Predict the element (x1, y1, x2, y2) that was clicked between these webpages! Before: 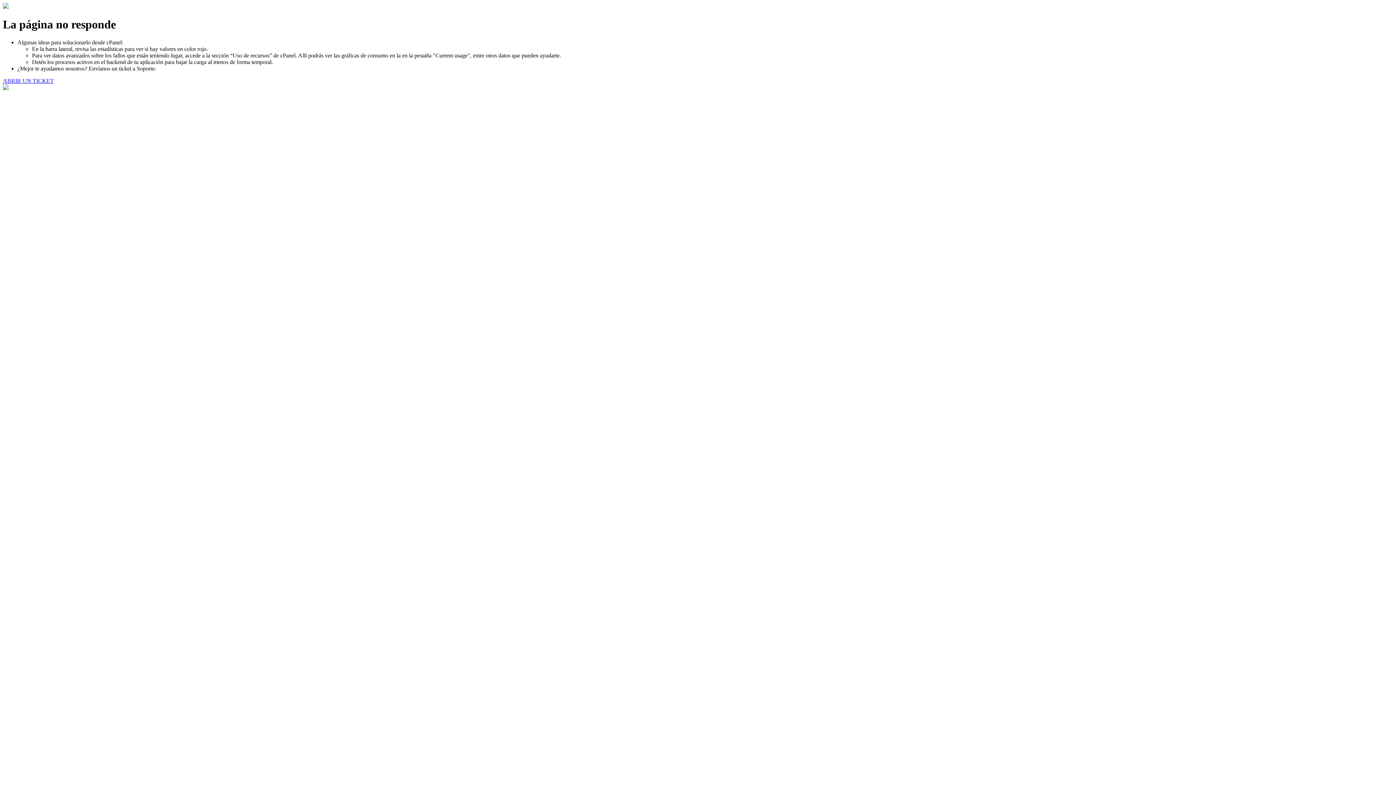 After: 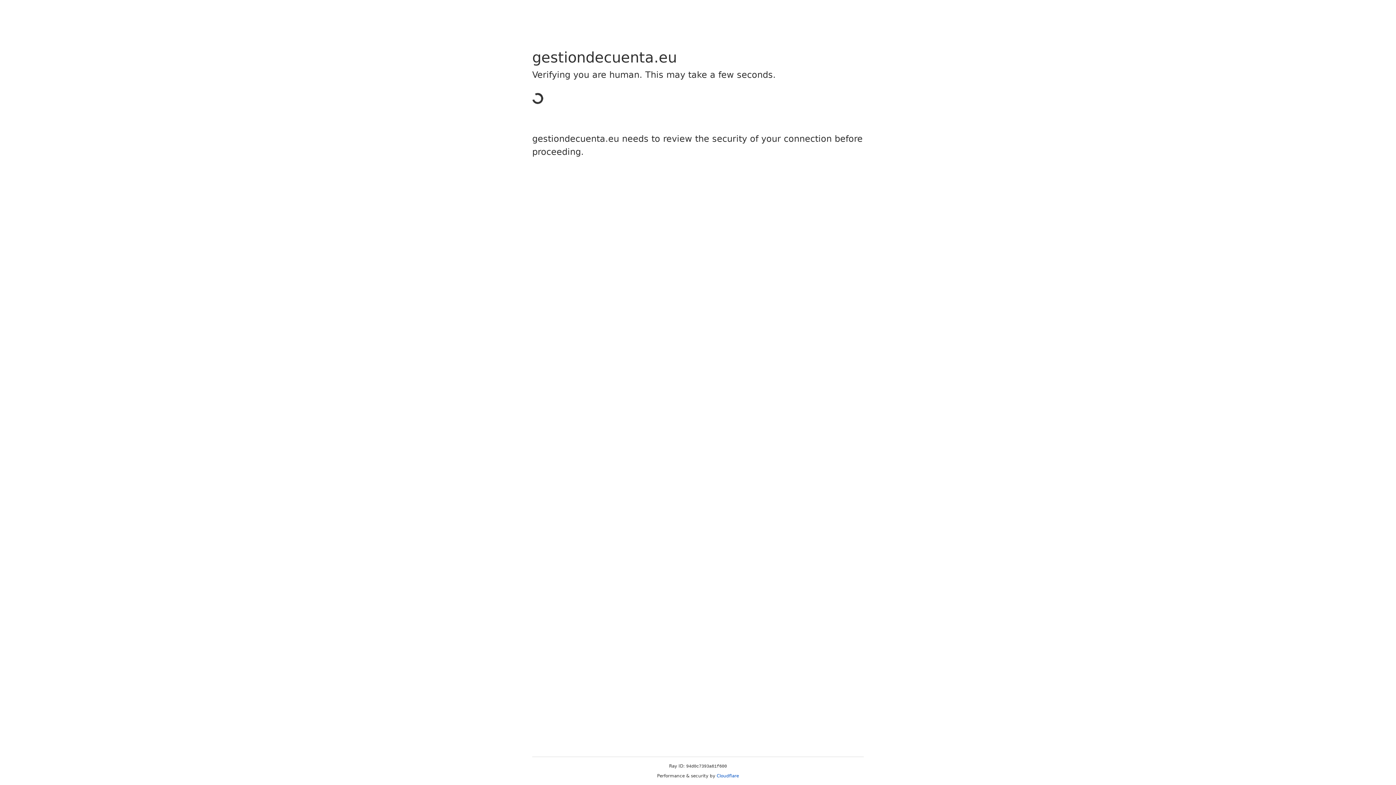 Action: bbox: (2, 77, 53, 83) label: ABRIR UN TICKET